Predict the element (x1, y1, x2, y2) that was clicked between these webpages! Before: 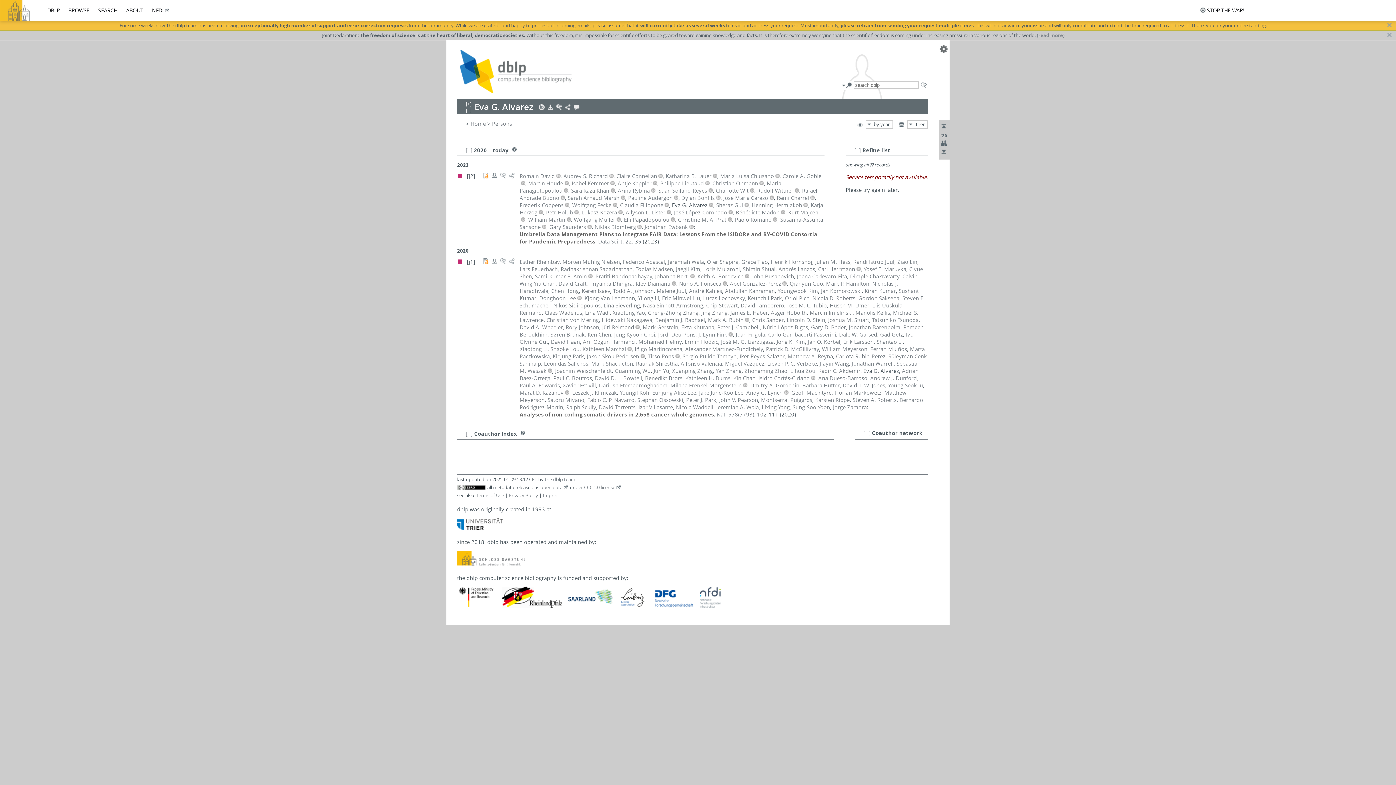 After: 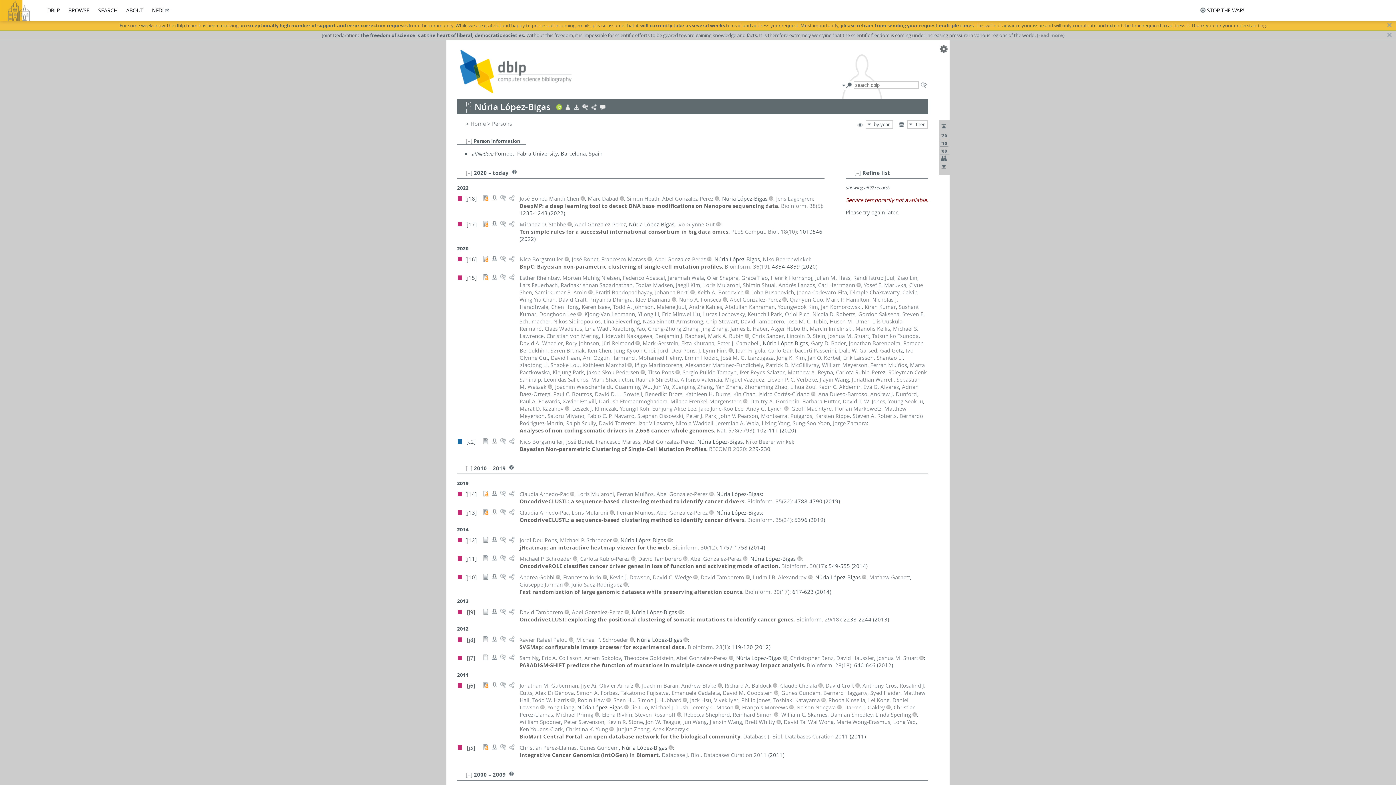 Action: label: Núria López-Bigas bbox: (762, 323, 808, 330)